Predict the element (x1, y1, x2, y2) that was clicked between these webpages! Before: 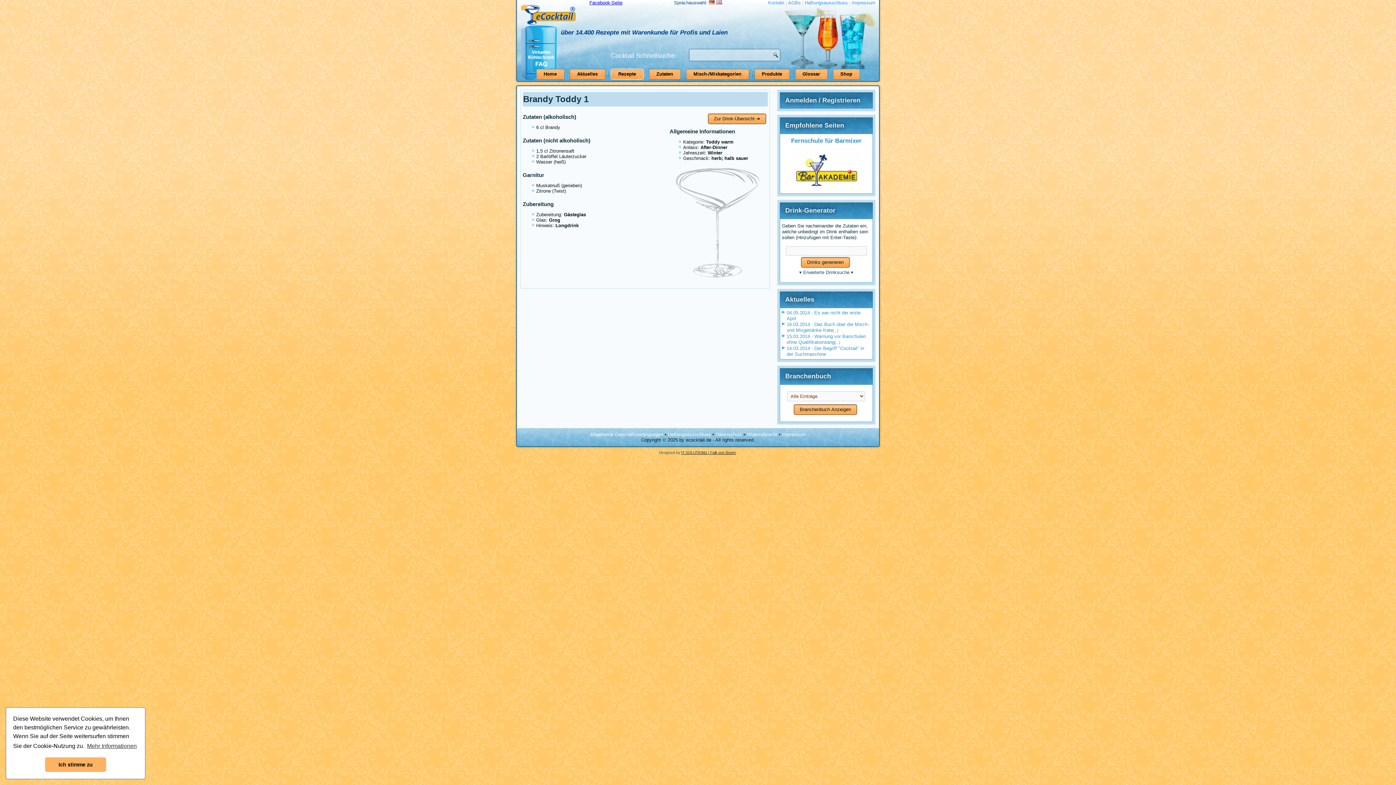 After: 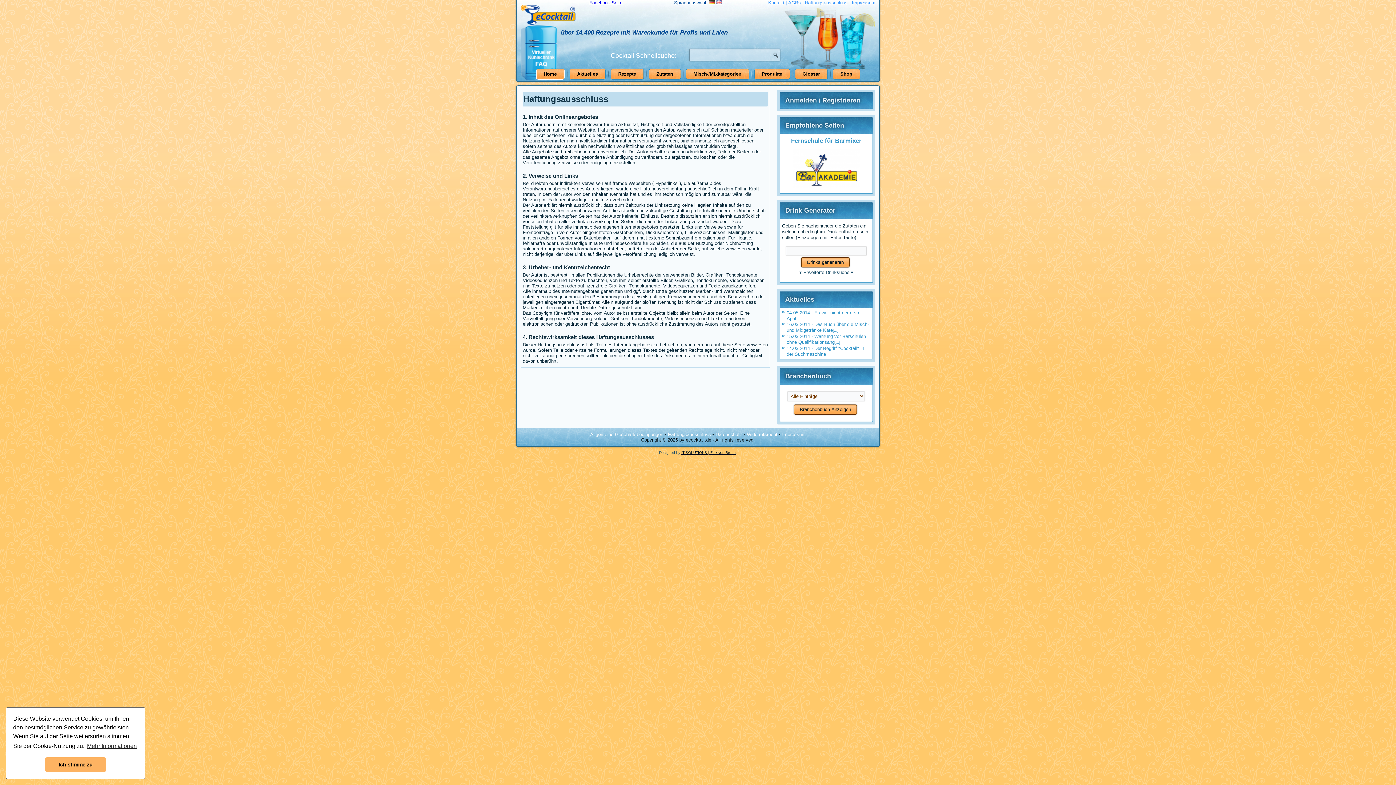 Action: bbox: (668, 432, 711, 437) label: Haftungsausschluss